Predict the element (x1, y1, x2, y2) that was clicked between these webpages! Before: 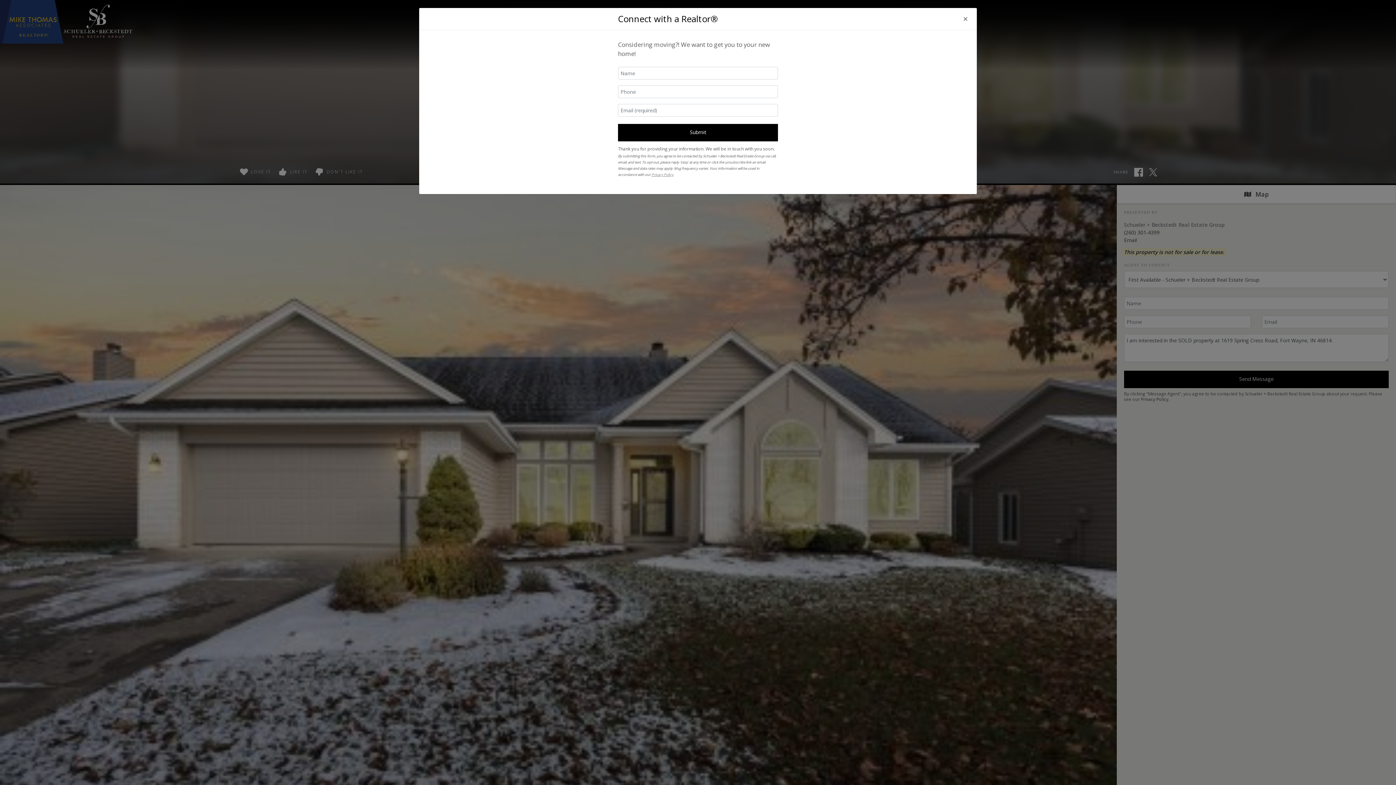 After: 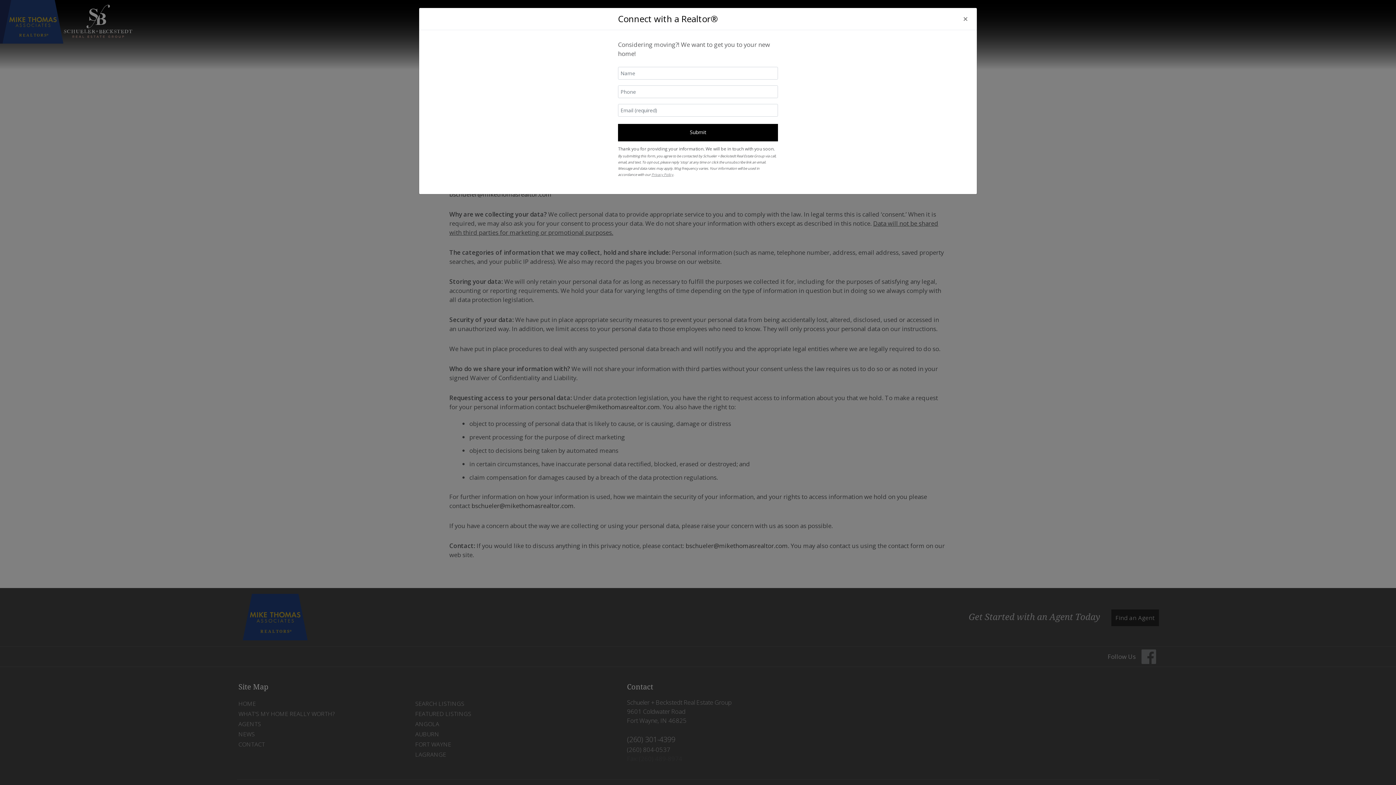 Action: bbox: (651, 172, 673, 177) label: Privacy Policy